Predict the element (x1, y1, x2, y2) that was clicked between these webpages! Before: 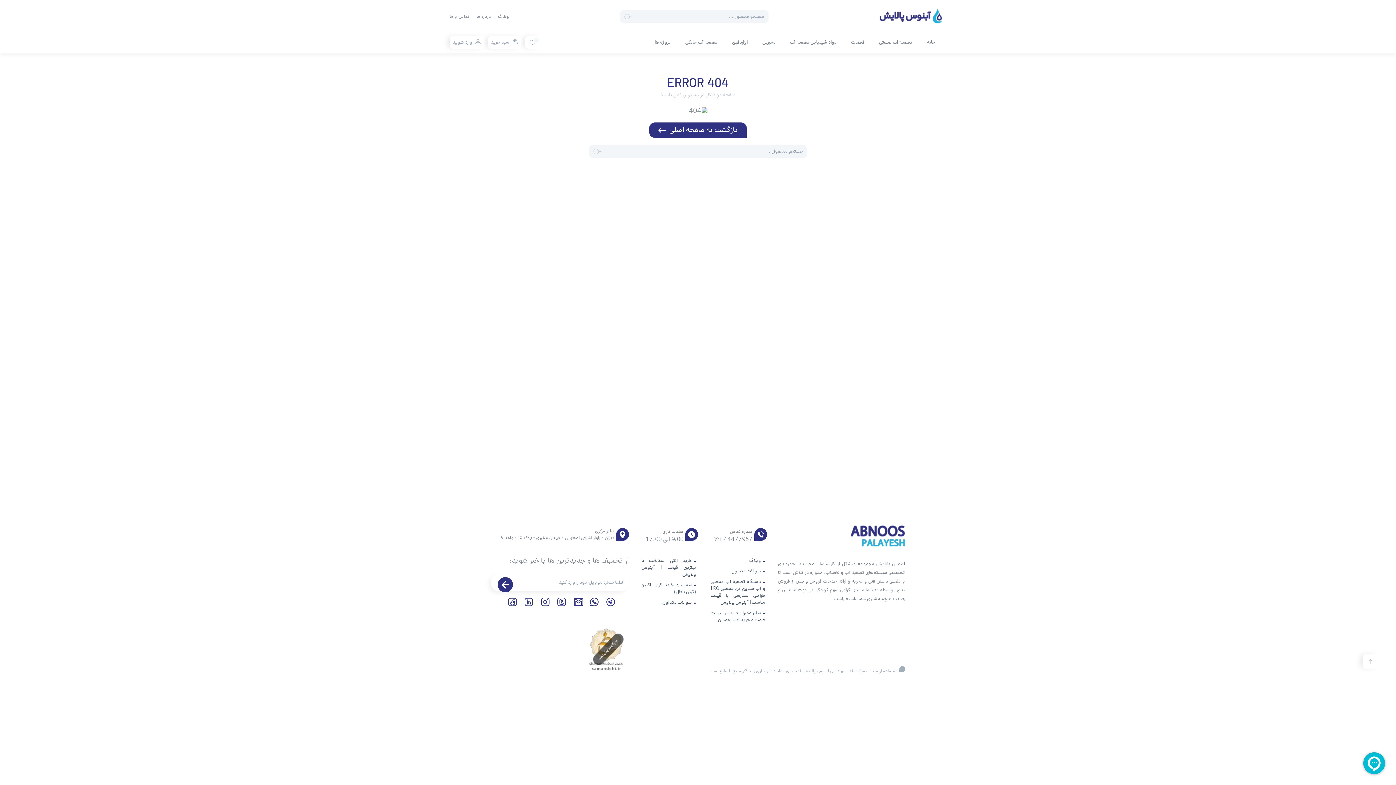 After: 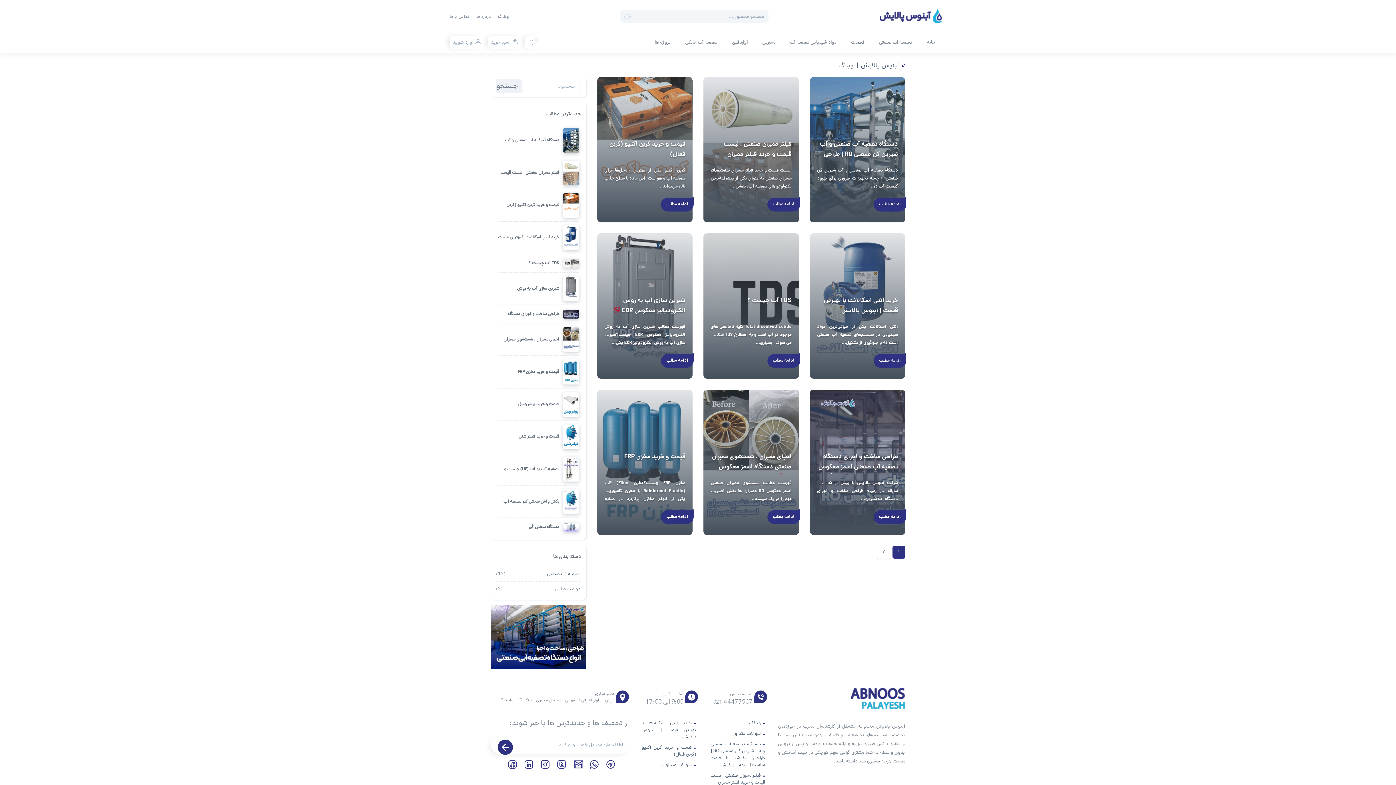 Action: label: وبلاگ bbox: (749, 557, 761, 564)